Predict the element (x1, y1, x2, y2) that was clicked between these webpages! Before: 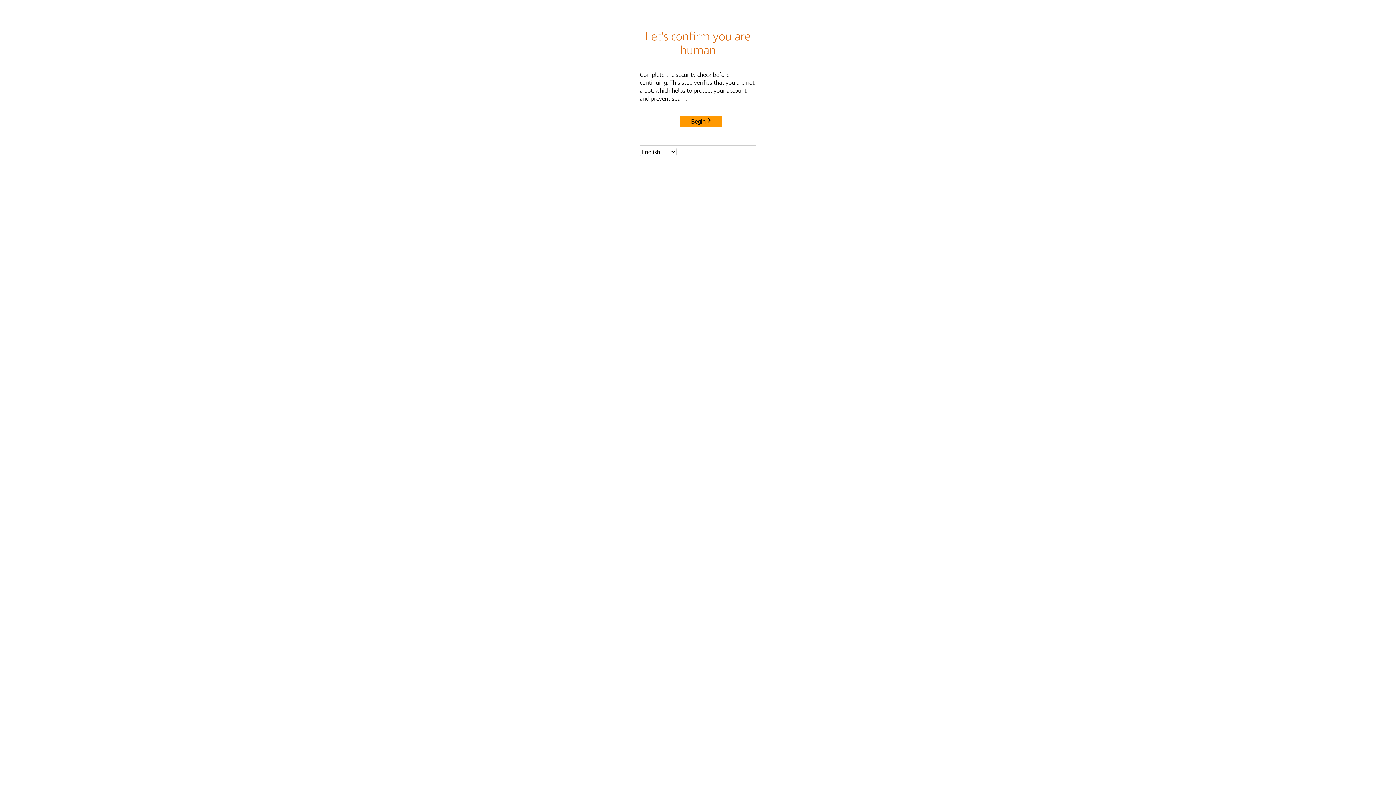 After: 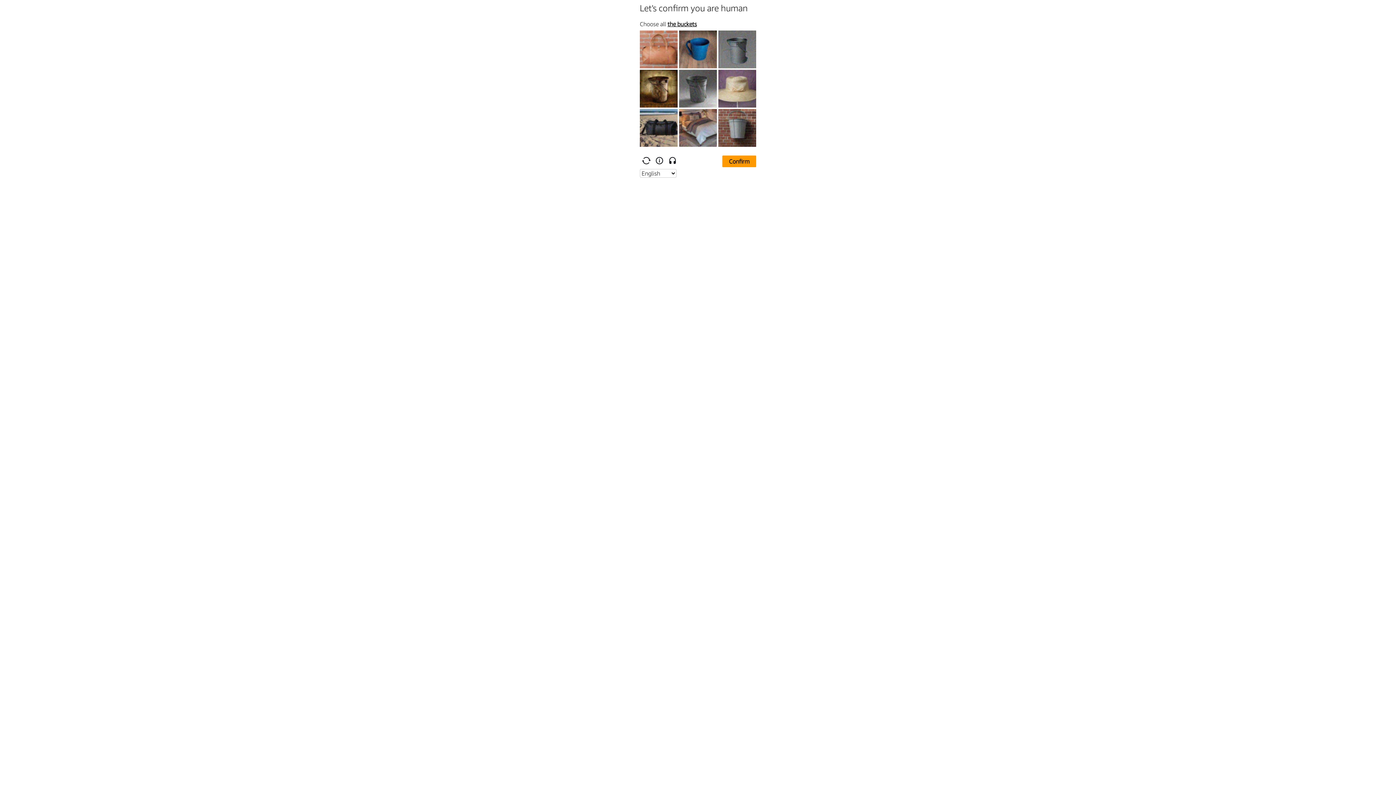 Action: bbox: (680, 115, 722, 127) label: Begin